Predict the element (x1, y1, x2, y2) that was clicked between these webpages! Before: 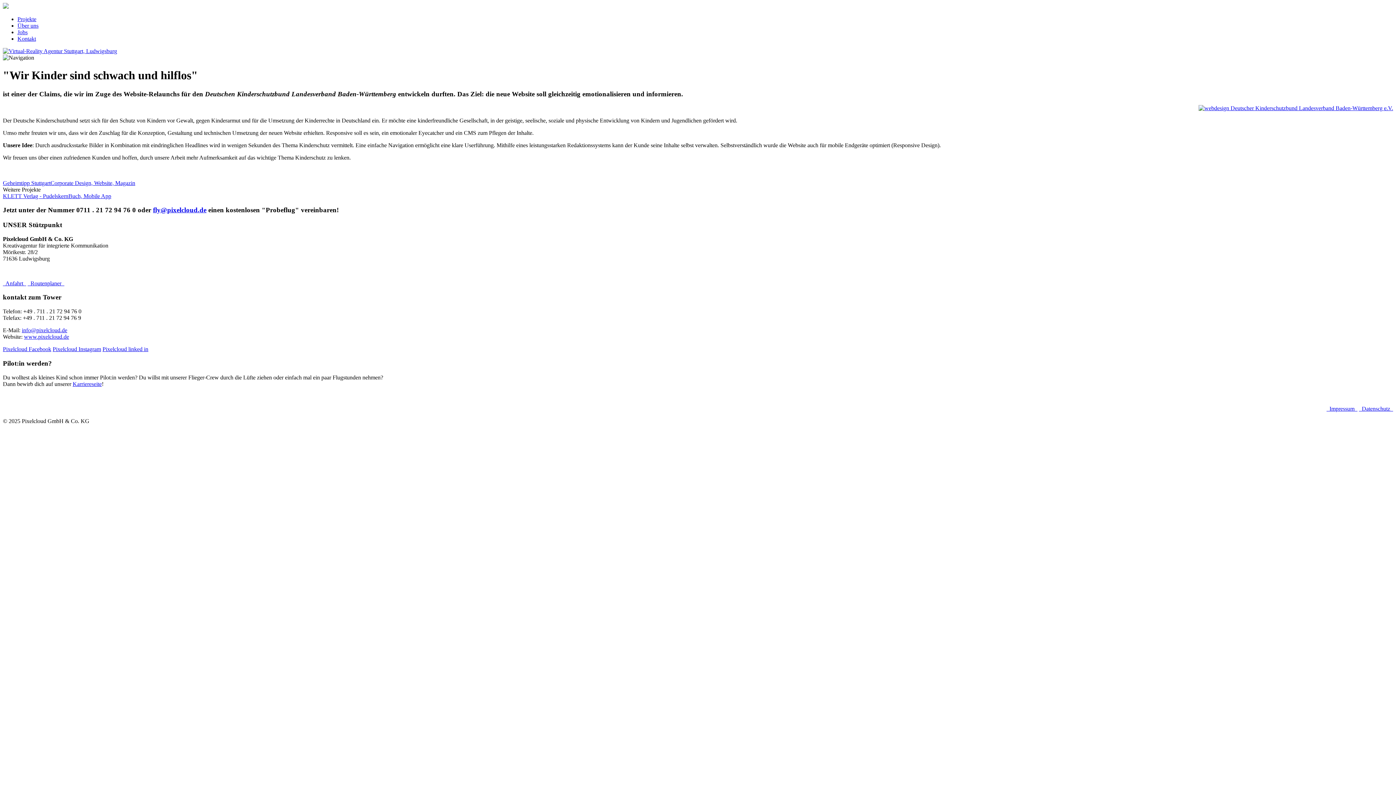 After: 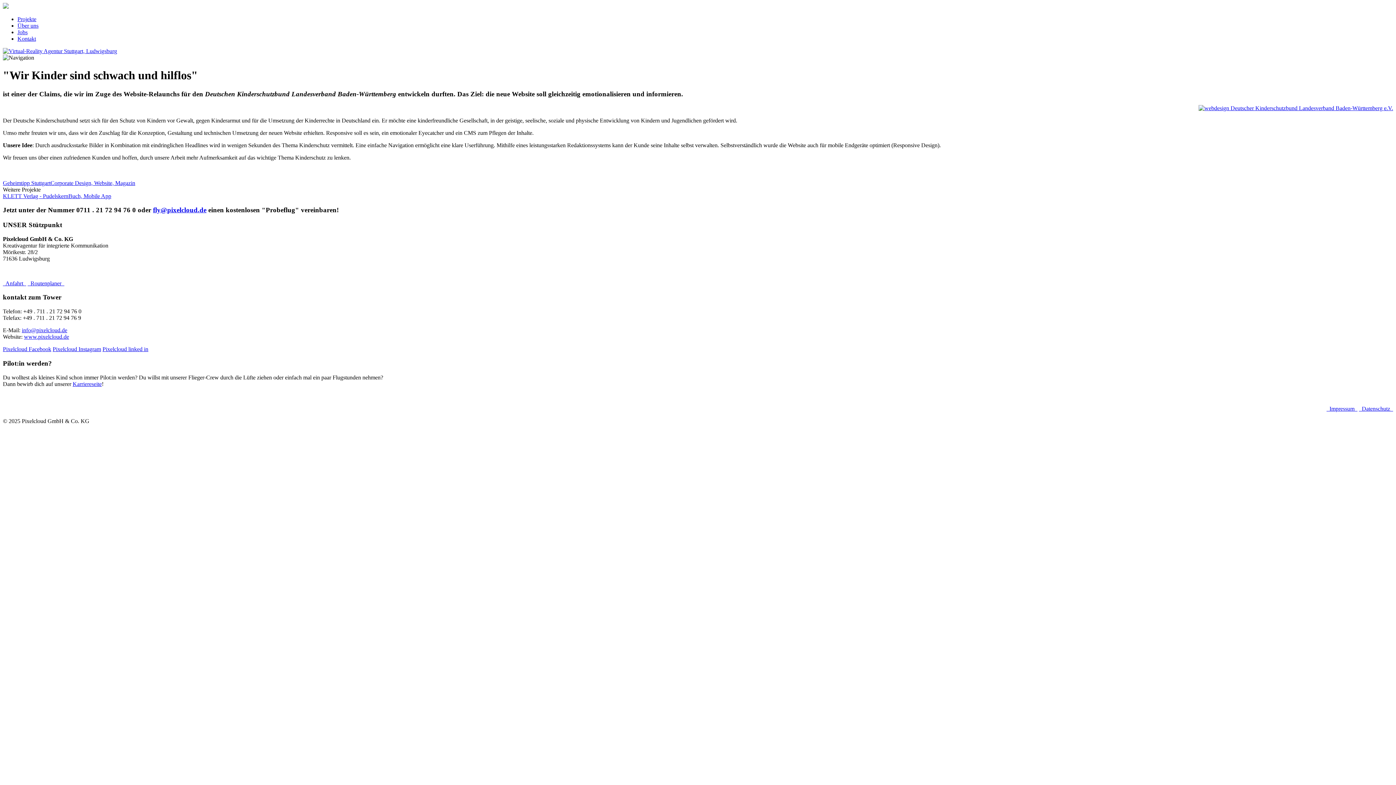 Action: bbox: (2, 346, 51, 352) label: Pixelcloud Facebook